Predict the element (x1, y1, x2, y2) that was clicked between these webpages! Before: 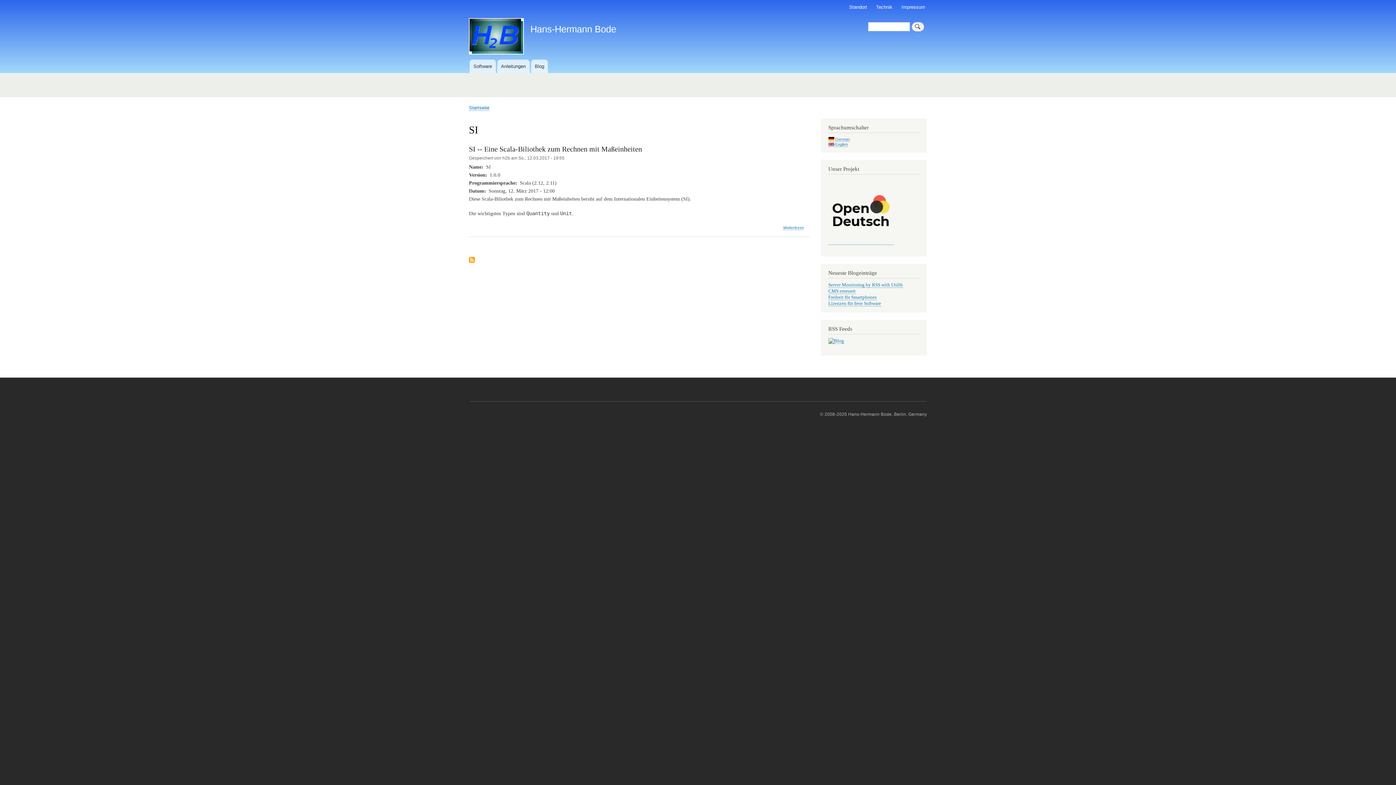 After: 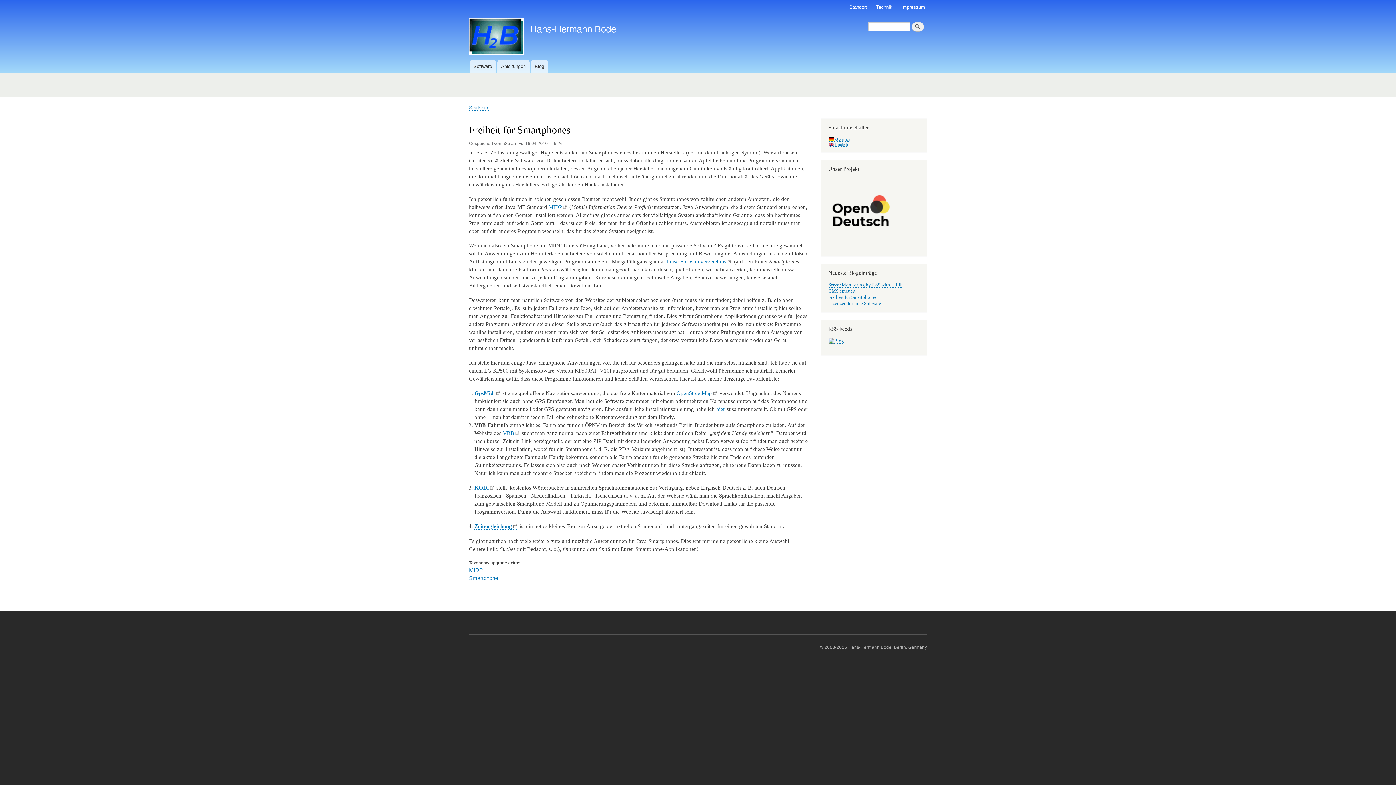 Action: bbox: (828, 295, 876, 300) label: Freiheit für Smartphones